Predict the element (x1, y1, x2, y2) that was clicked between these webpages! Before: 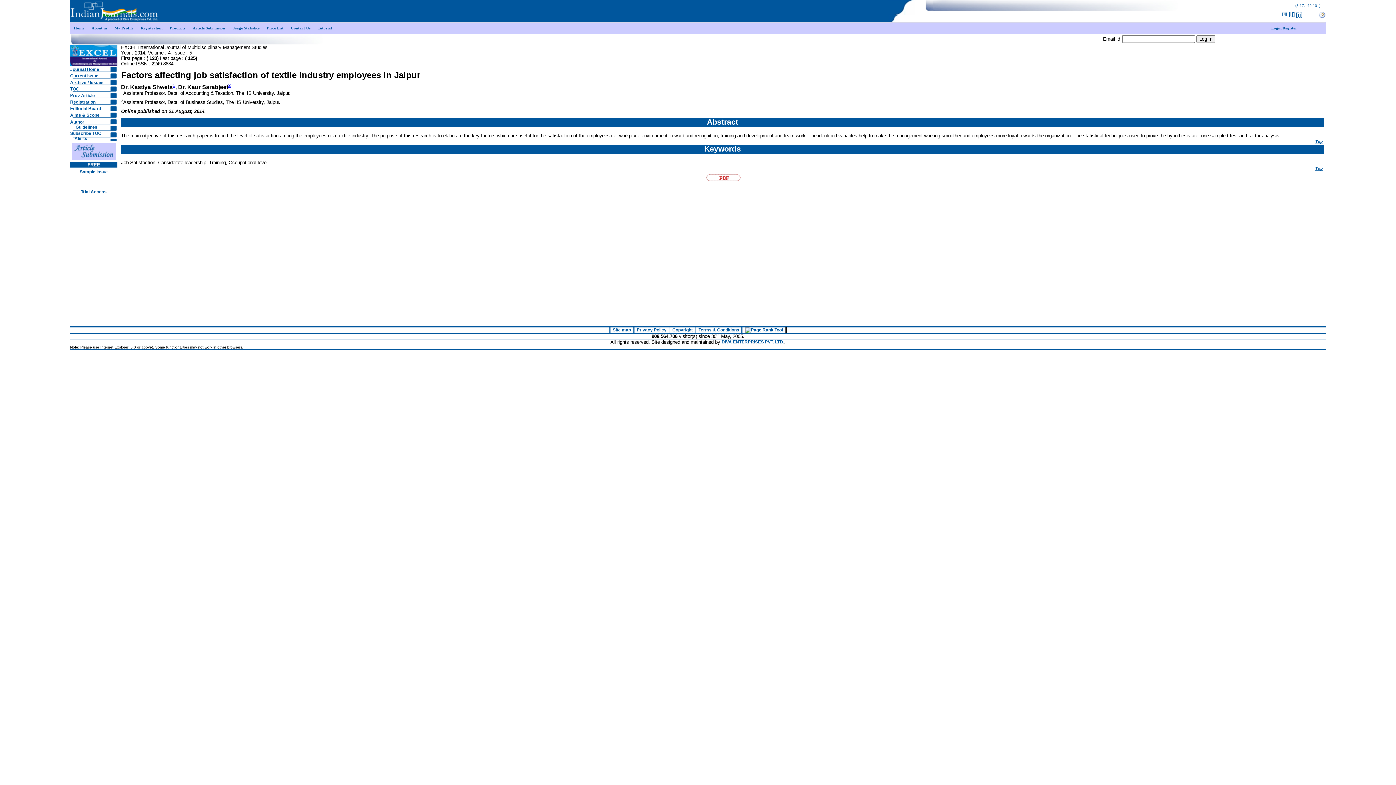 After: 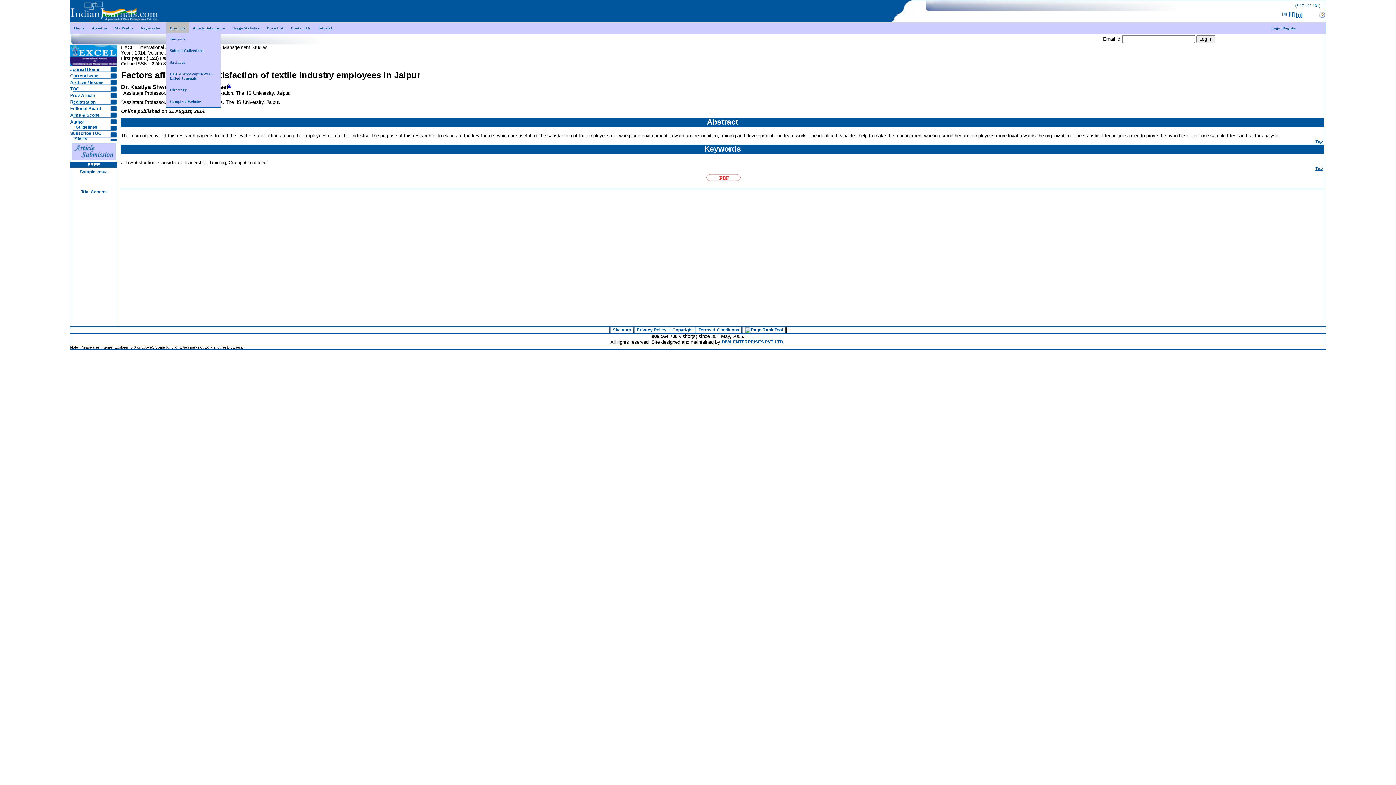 Action: bbox: (166, 22, 189, 33) label: Products